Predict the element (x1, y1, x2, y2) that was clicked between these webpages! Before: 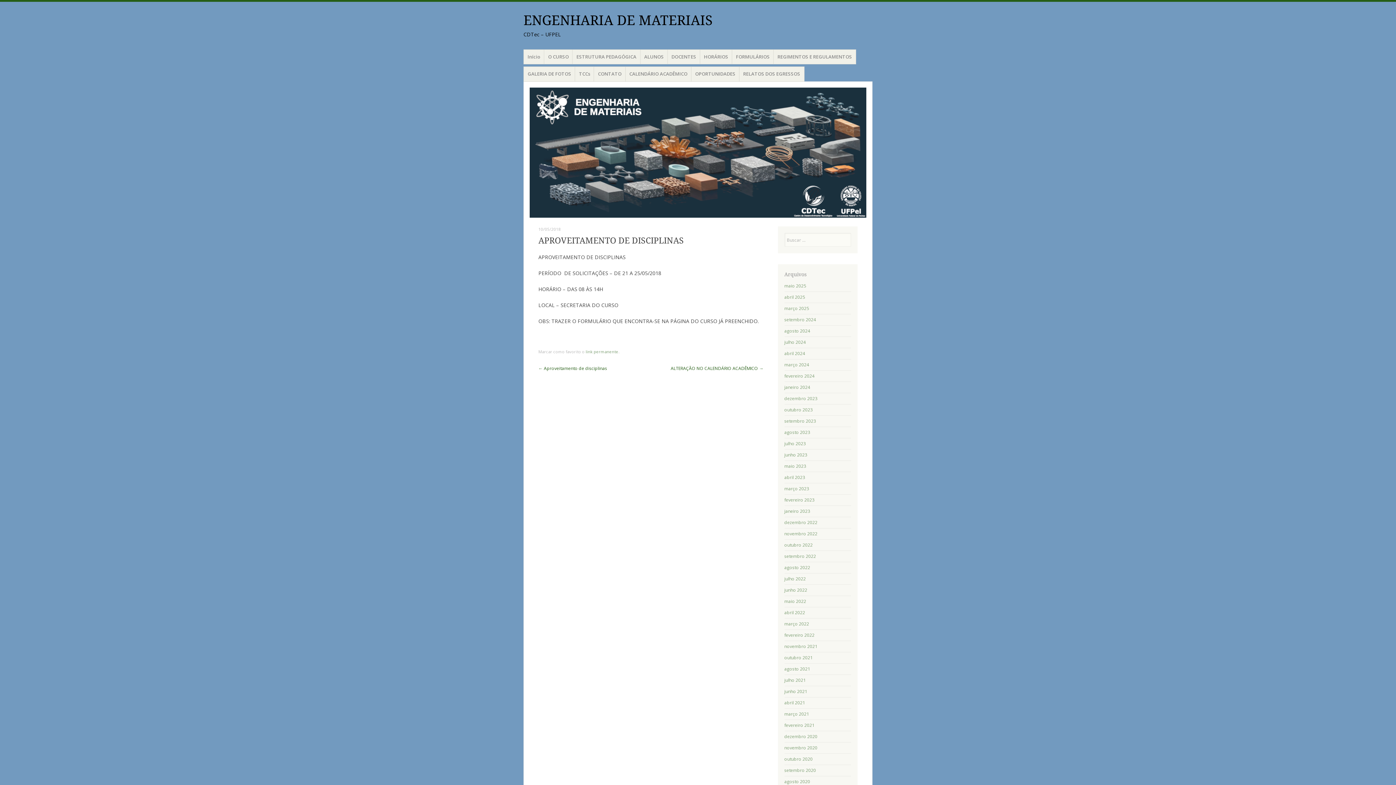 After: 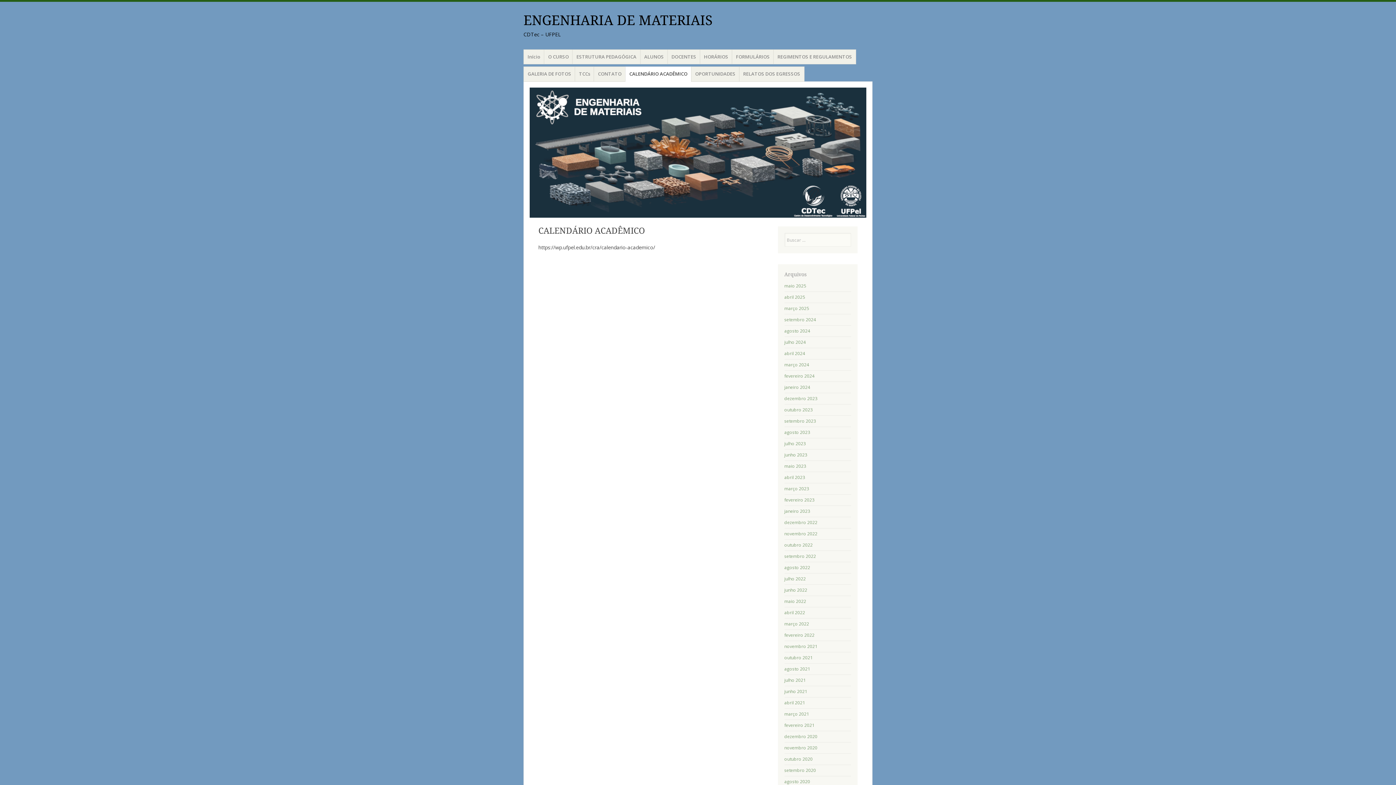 Action: bbox: (625, 66, 691, 81) label: CALENDÁRIO ACADÊMICO